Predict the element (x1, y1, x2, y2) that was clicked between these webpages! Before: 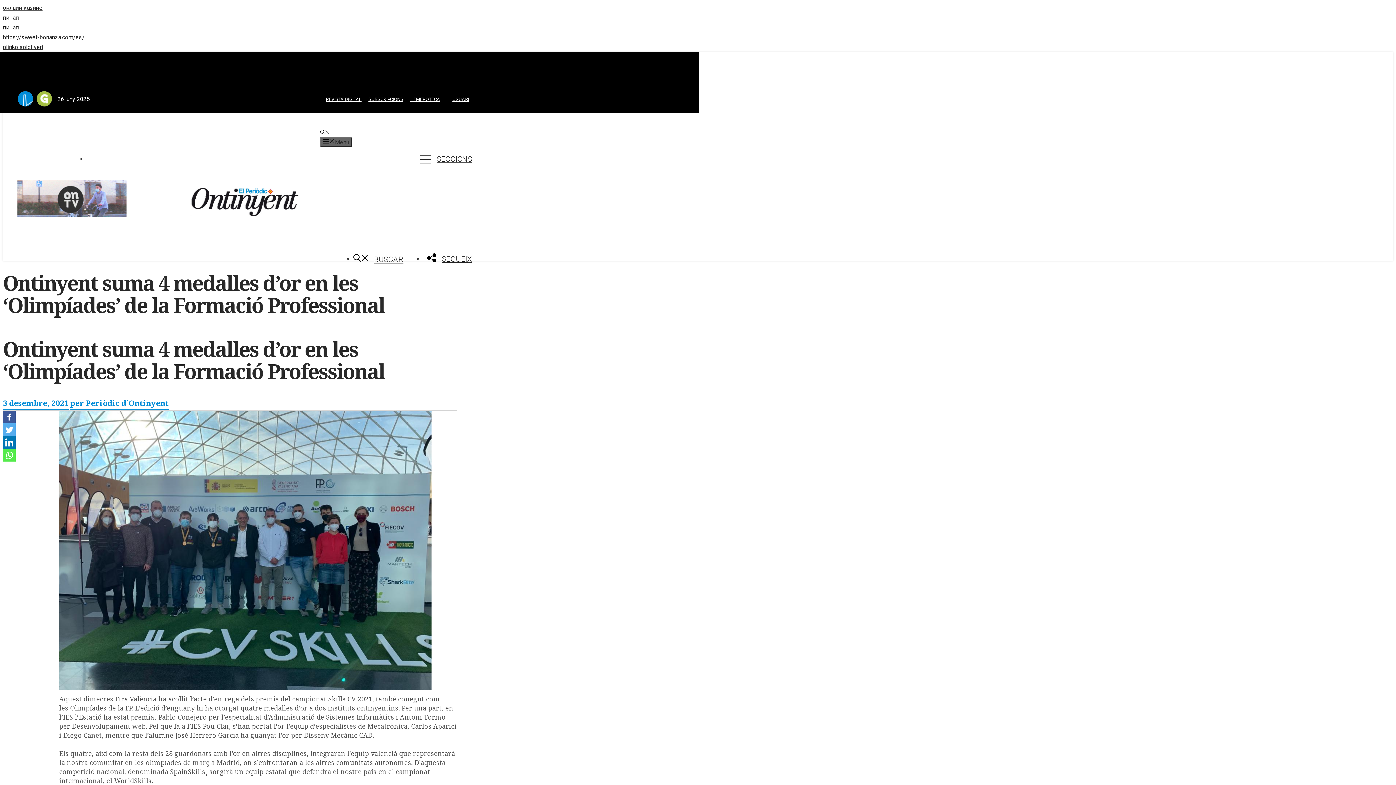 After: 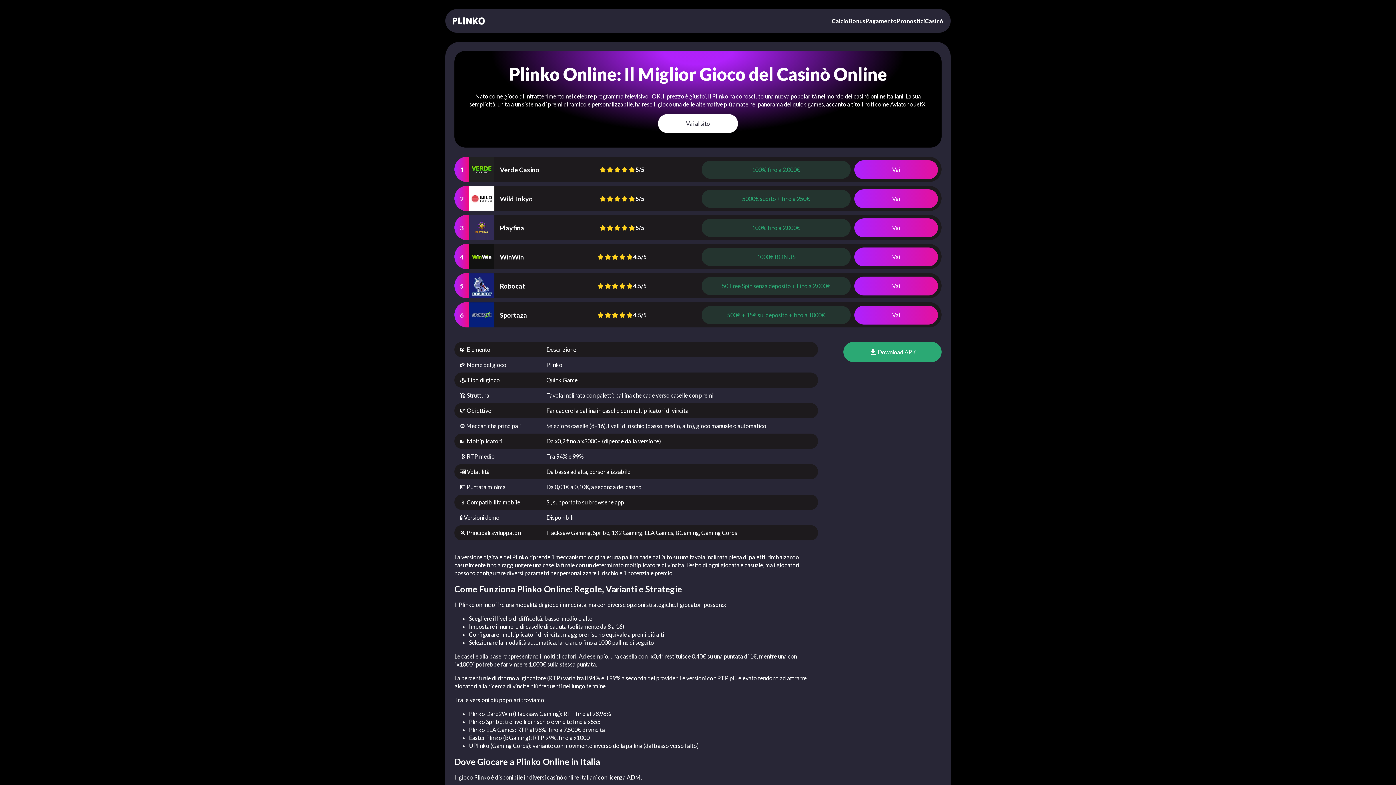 Action: bbox: (2, 43, 43, 50) label: plinko soldi veri